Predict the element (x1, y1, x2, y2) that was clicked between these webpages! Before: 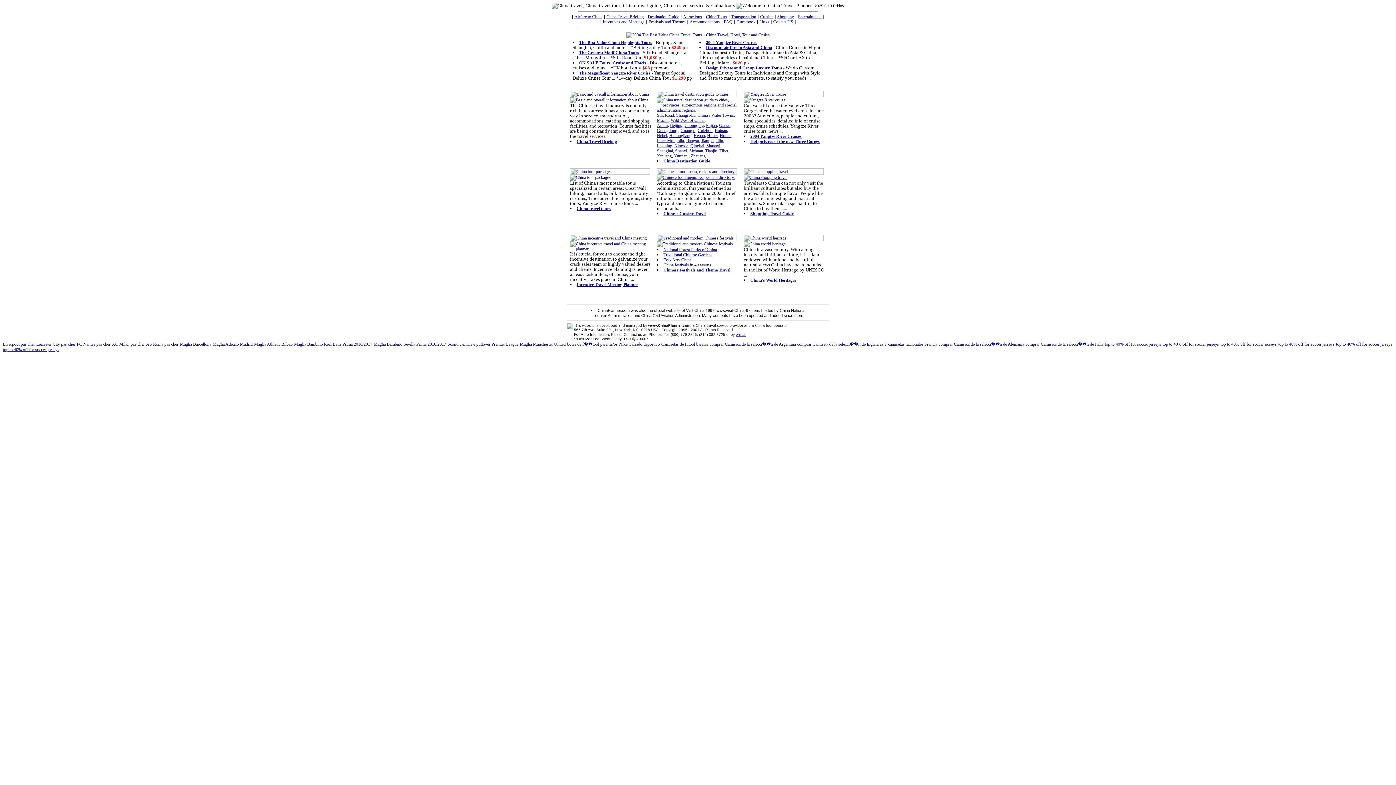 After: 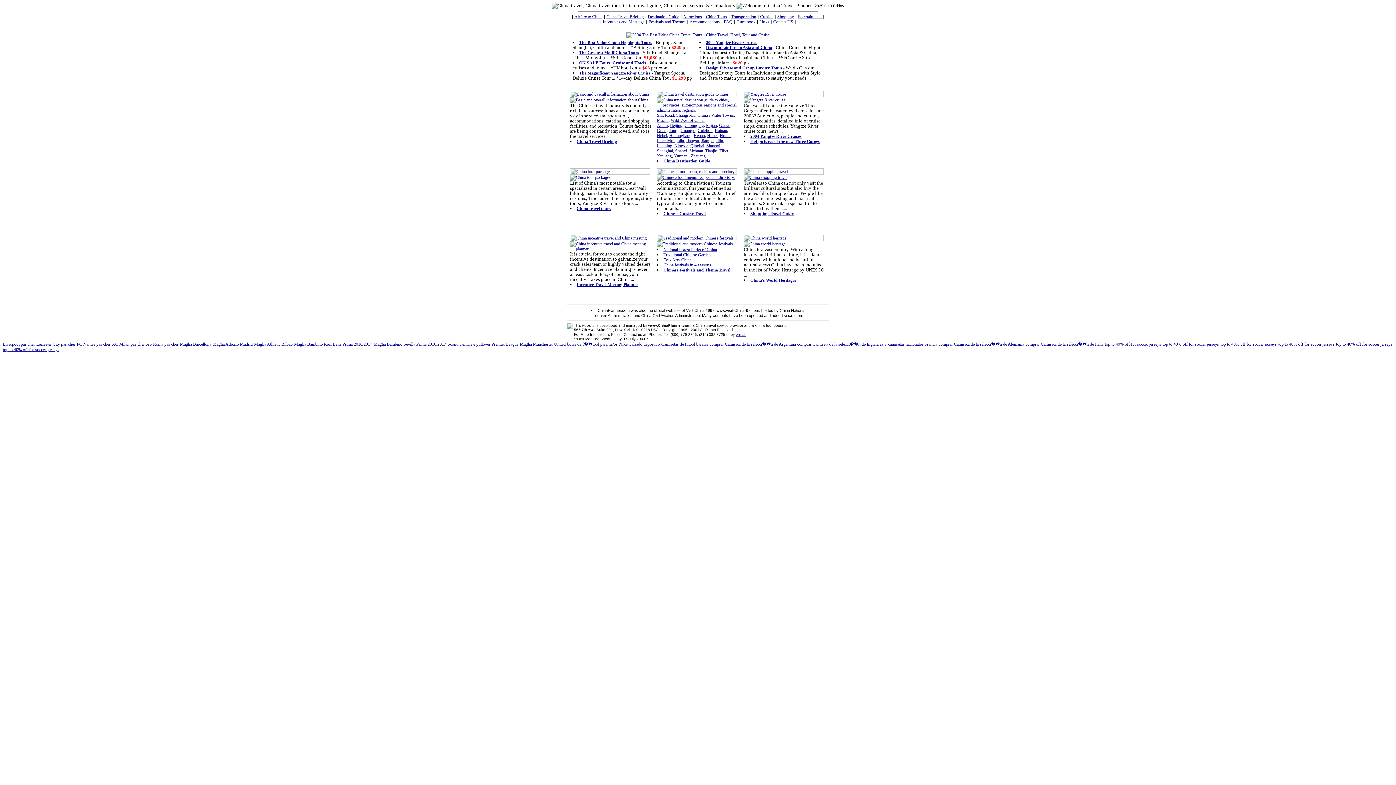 Action: bbox: (602, 19, 644, 24) label: Incentives and Meetings